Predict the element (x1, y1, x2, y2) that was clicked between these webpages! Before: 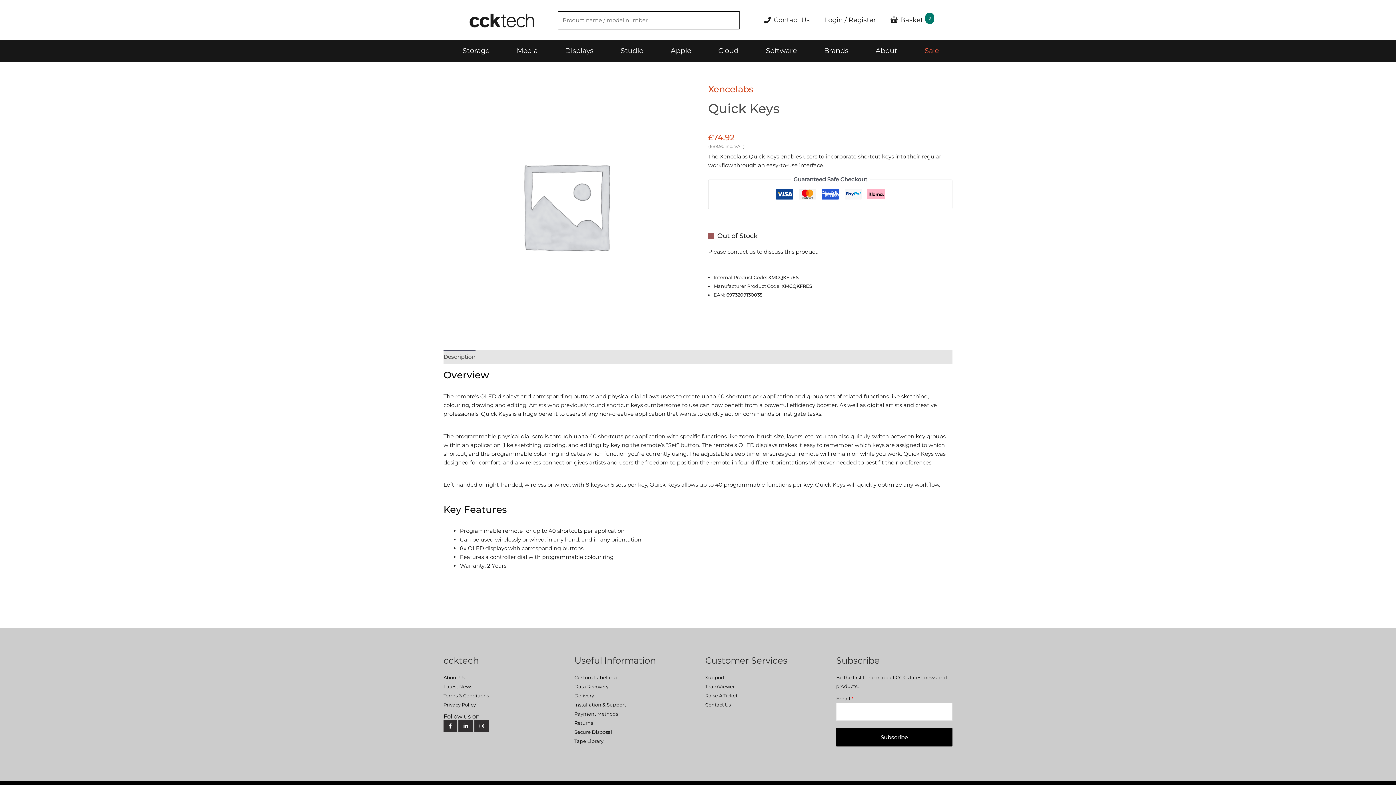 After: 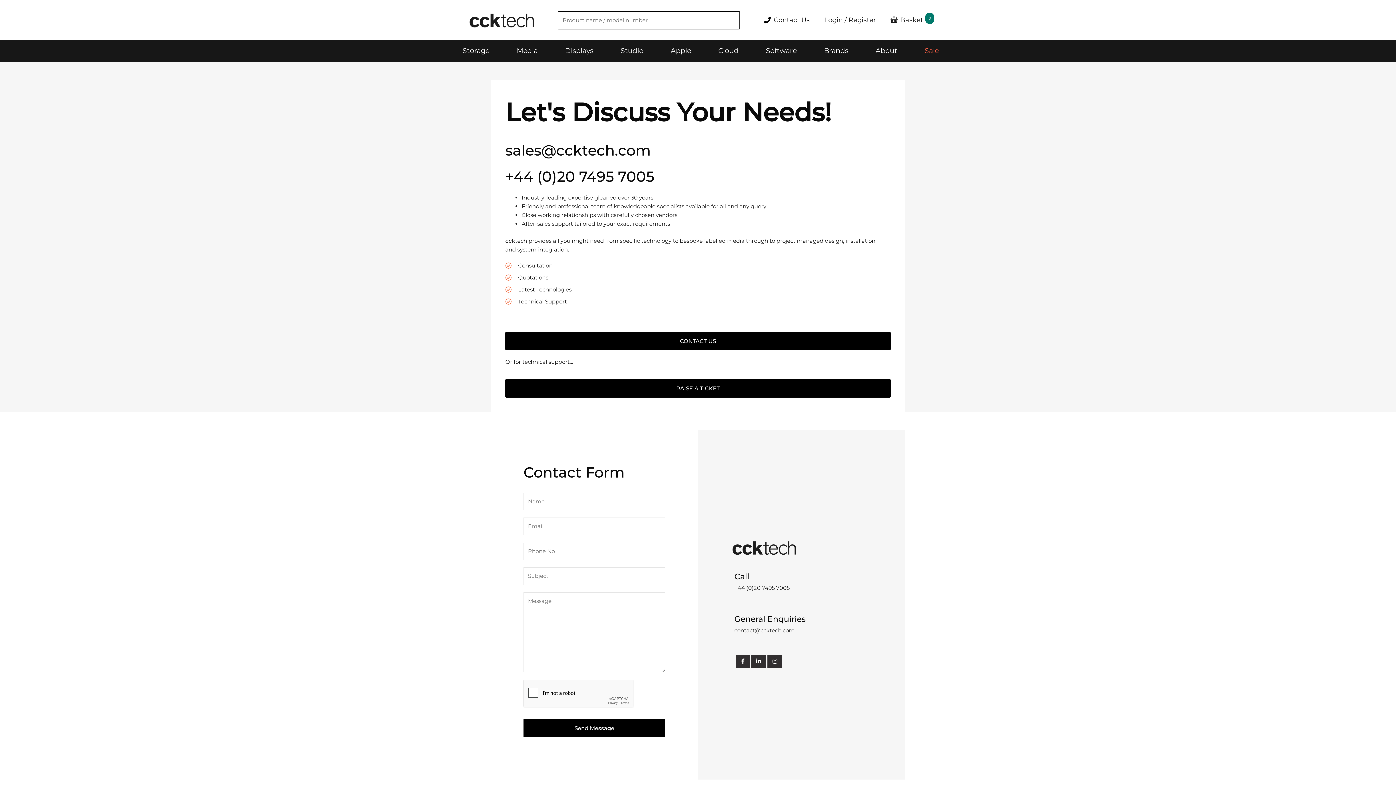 Action: bbox: (761, 0, 811, 40) label: Contact Us